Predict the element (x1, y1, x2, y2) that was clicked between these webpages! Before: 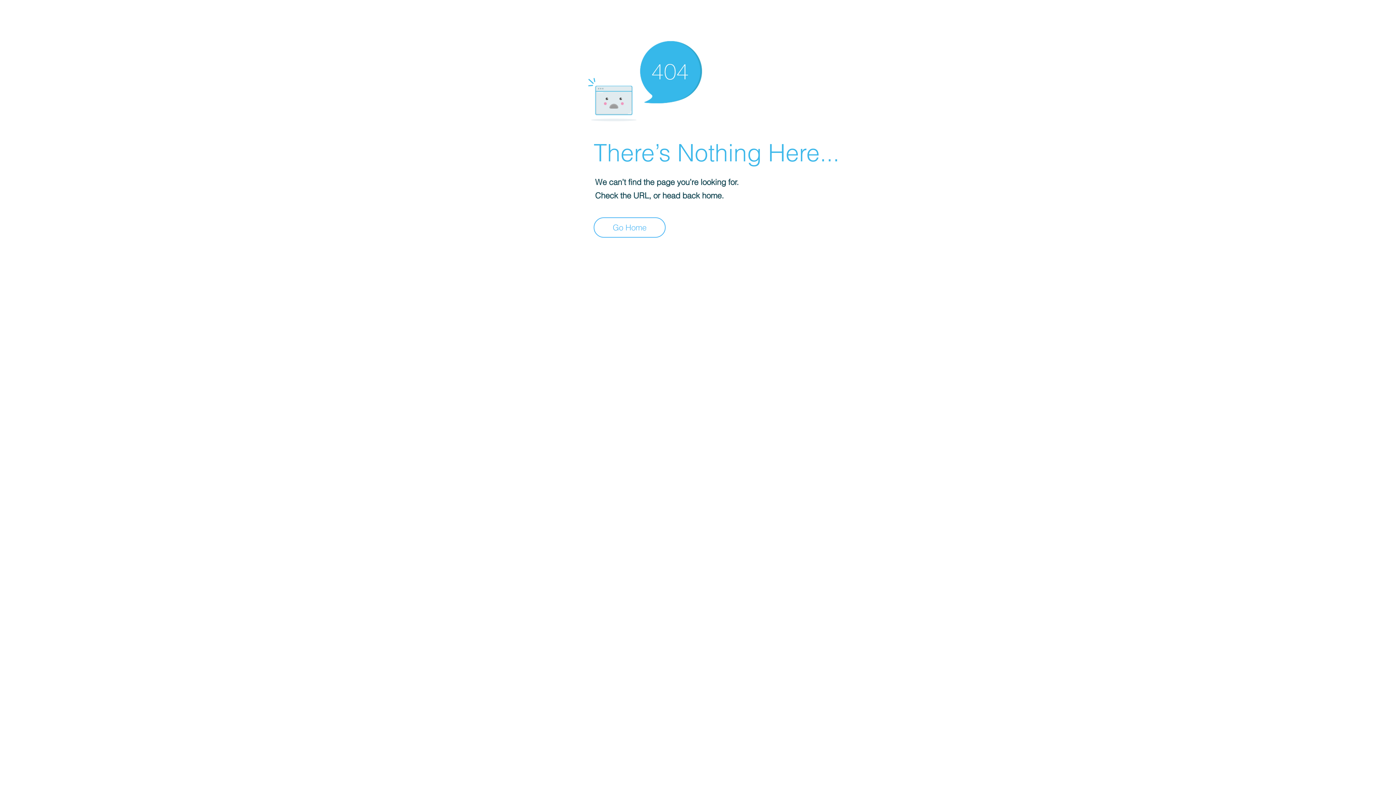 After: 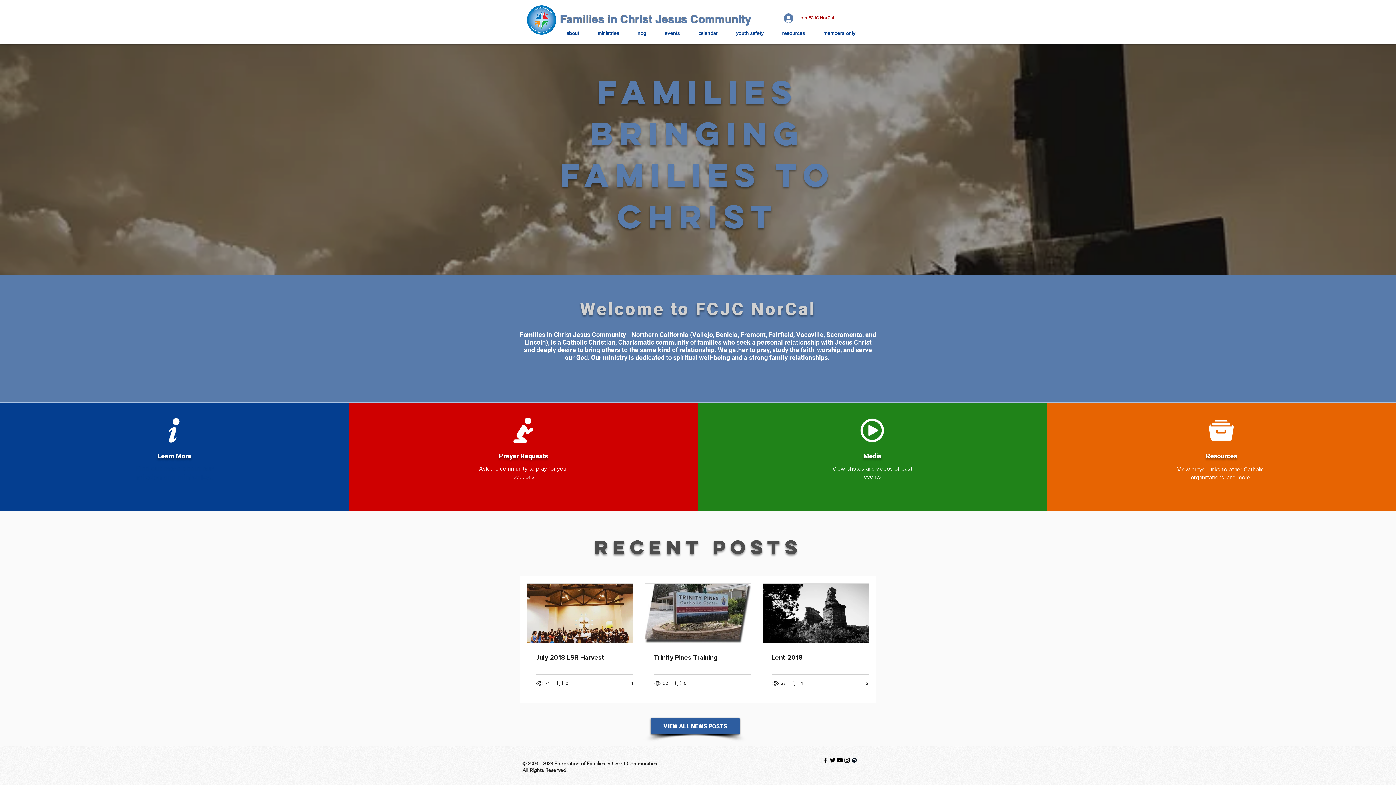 Action: bbox: (593, 217, 665, 237) label: Go Home